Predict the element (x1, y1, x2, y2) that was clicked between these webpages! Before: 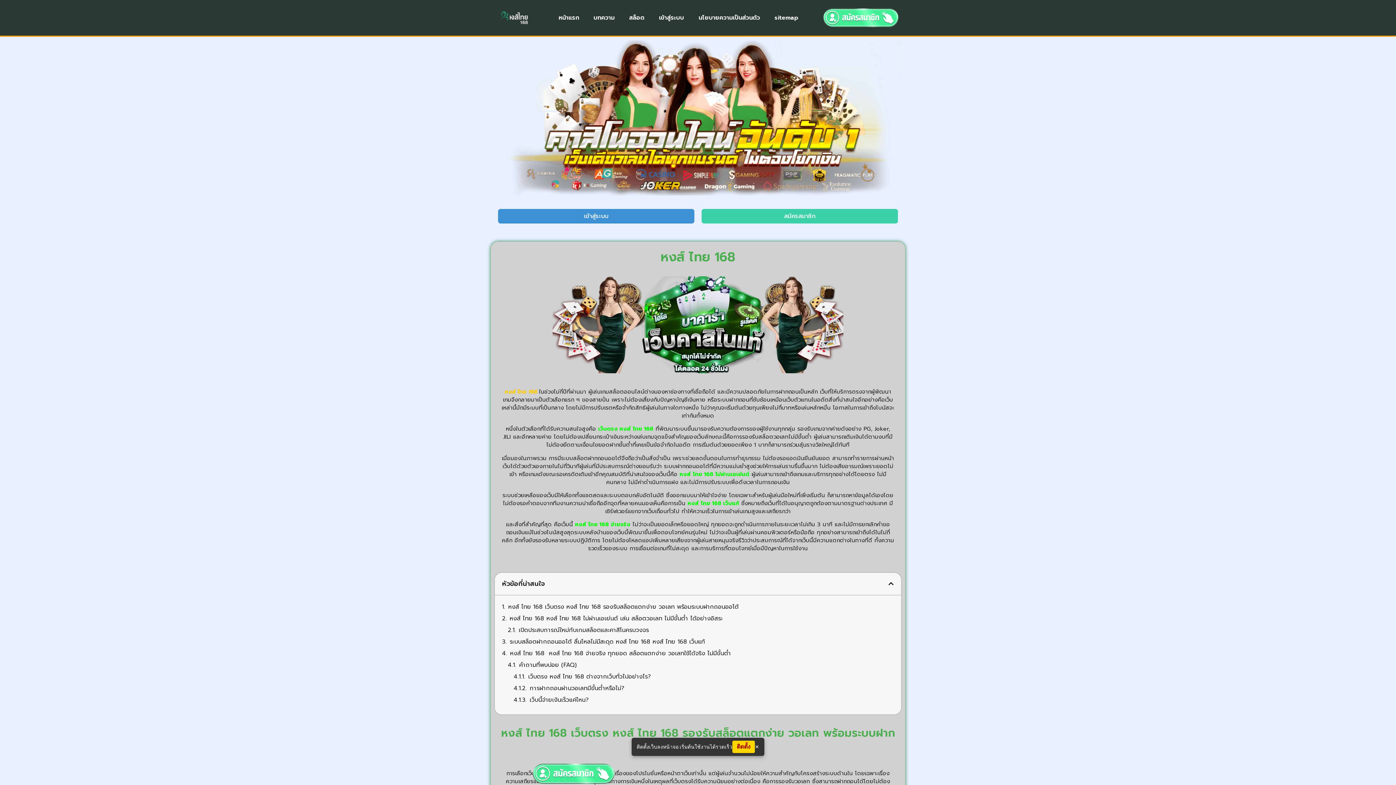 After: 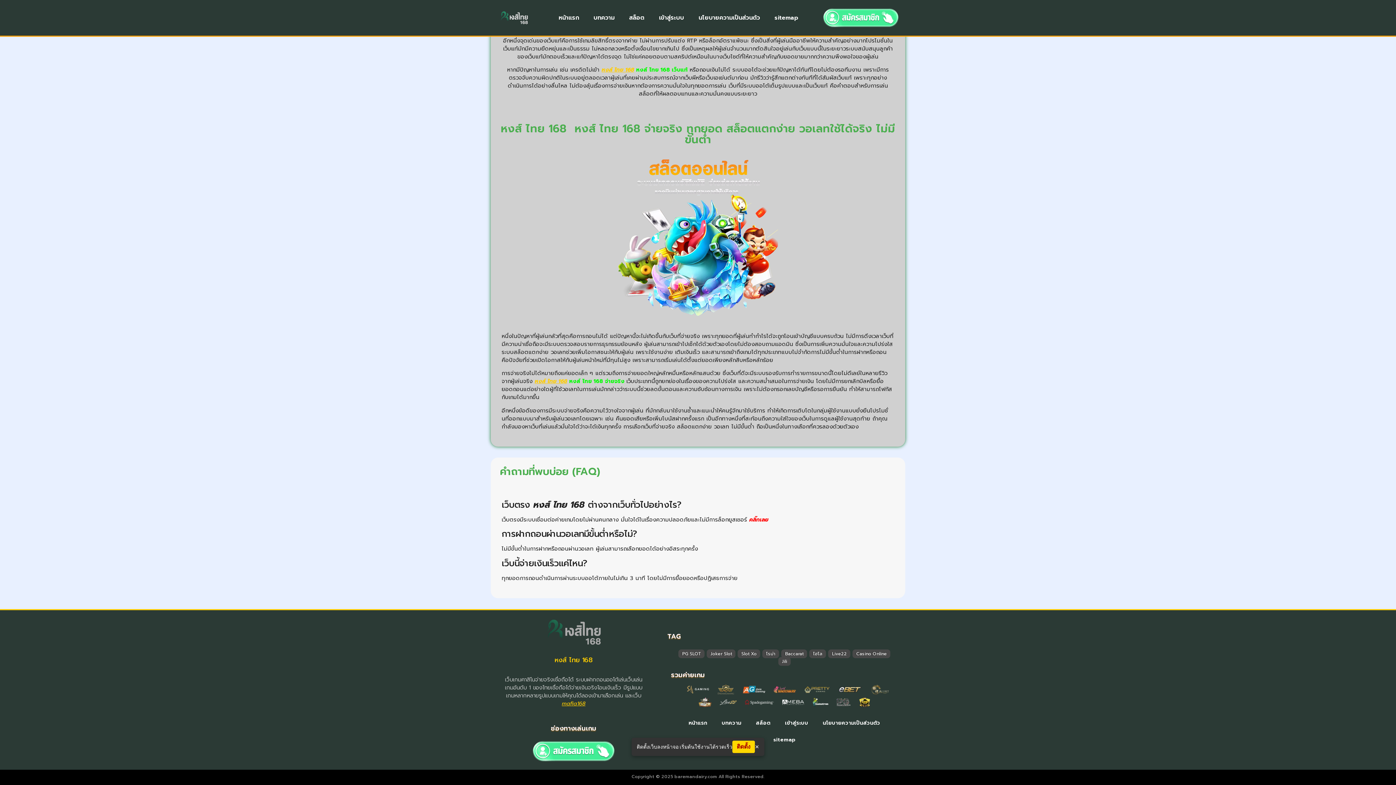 Action: bbox: (510, 649, 731, 658) label: หงส์ ไทย 168  หงส์ ไทย 168 จ่ายจริง ทุกยอด สล็อตแตกง่าย วอเลทใช้ได้จริง ไม่มีขั้นต่ำ